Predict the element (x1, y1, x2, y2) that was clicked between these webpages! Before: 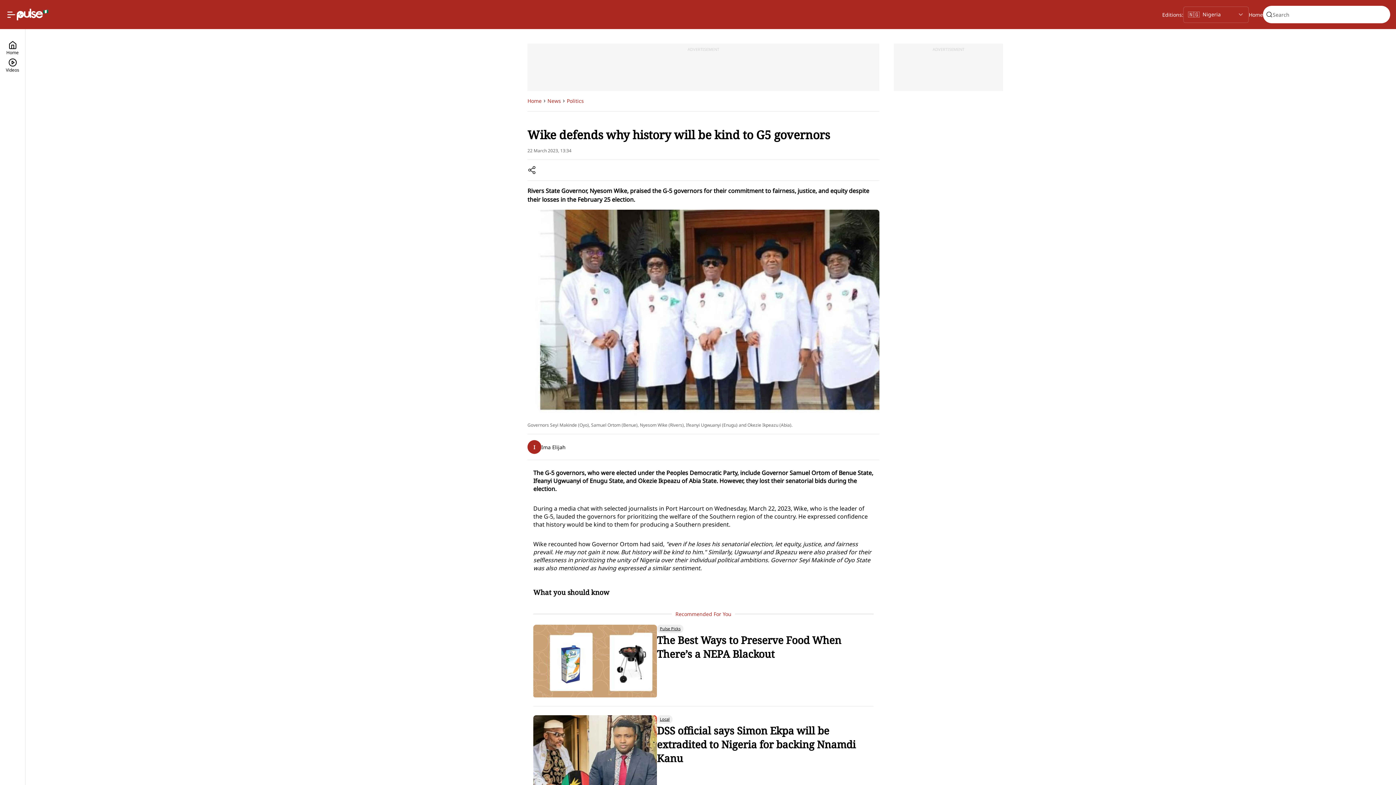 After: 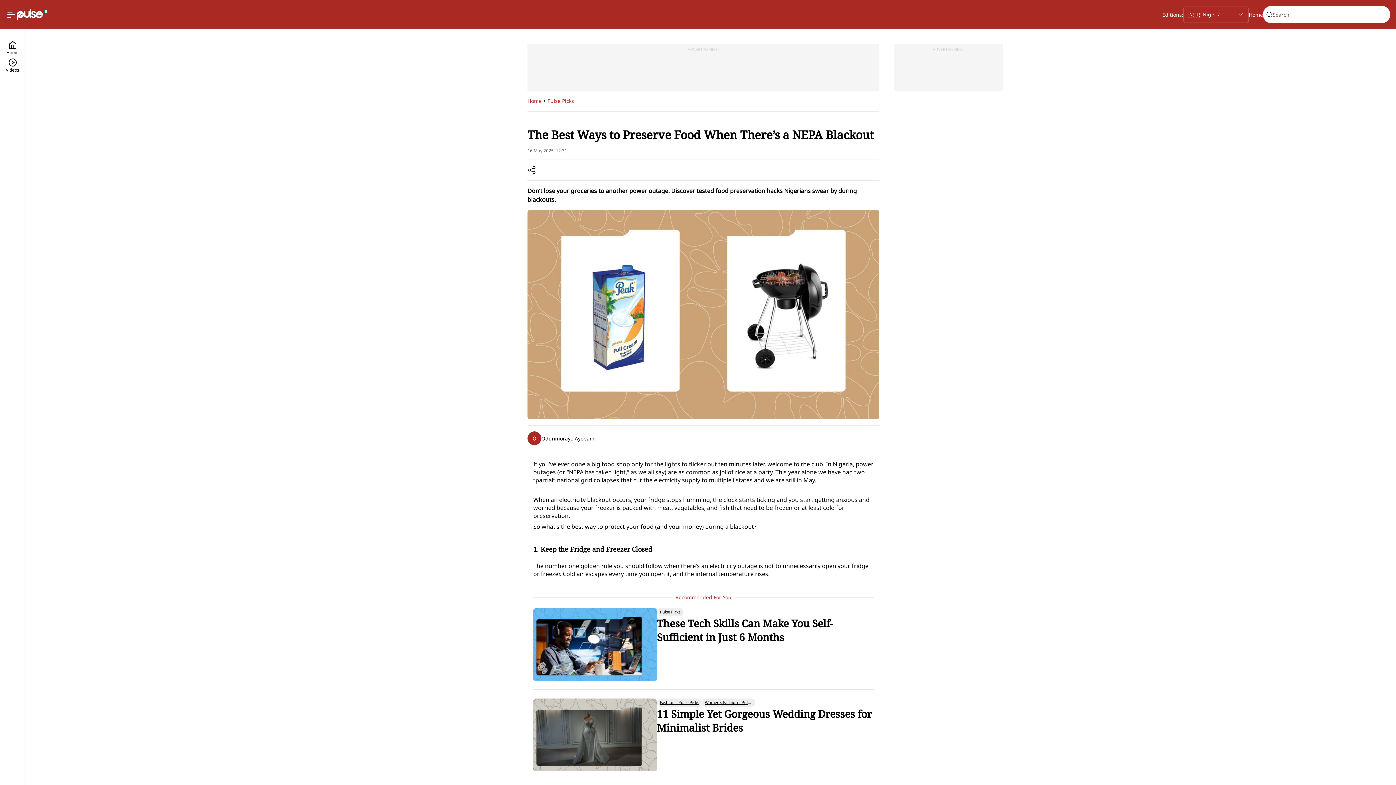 Action: label: The Best Ways to Preserve Food When There’s a NEPA Blackout bbox: (657, 633, 873, 661)